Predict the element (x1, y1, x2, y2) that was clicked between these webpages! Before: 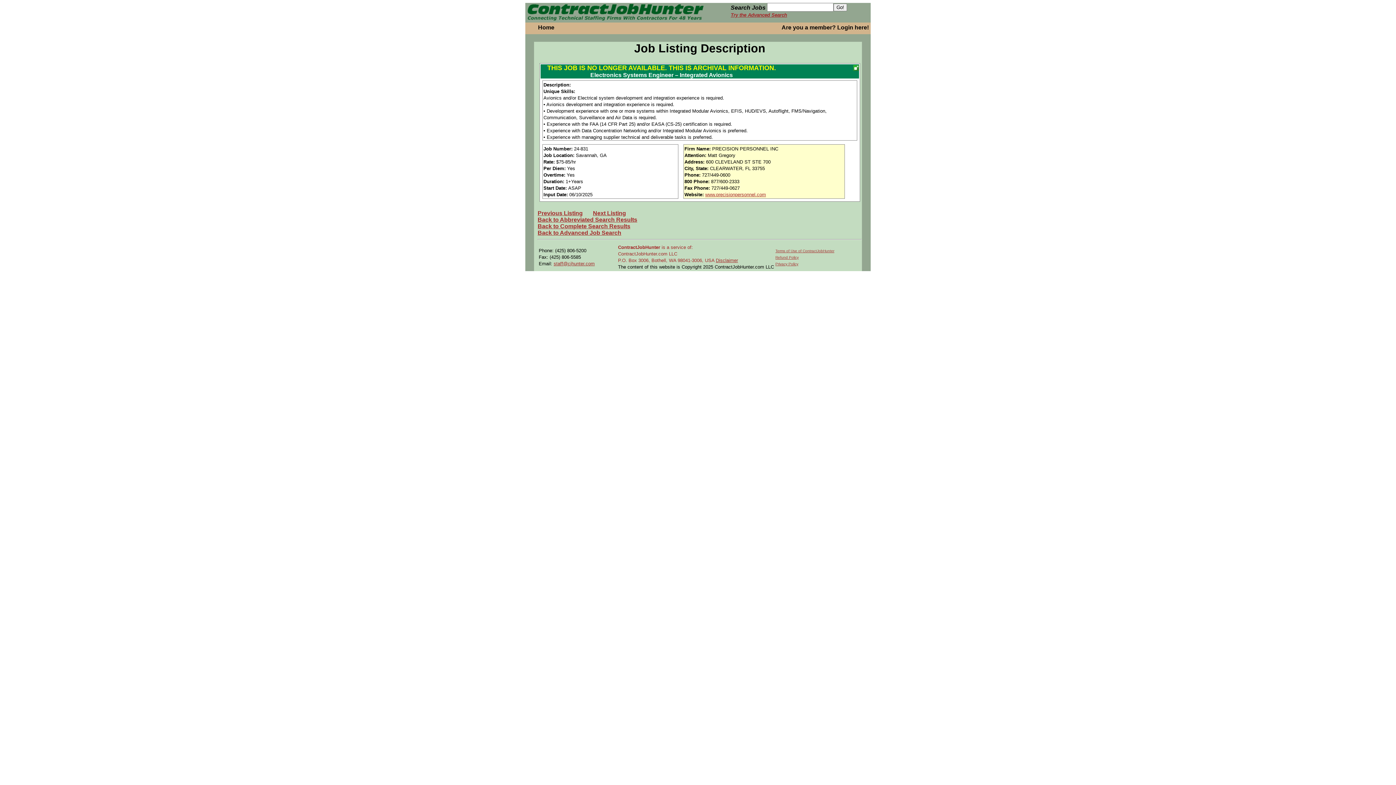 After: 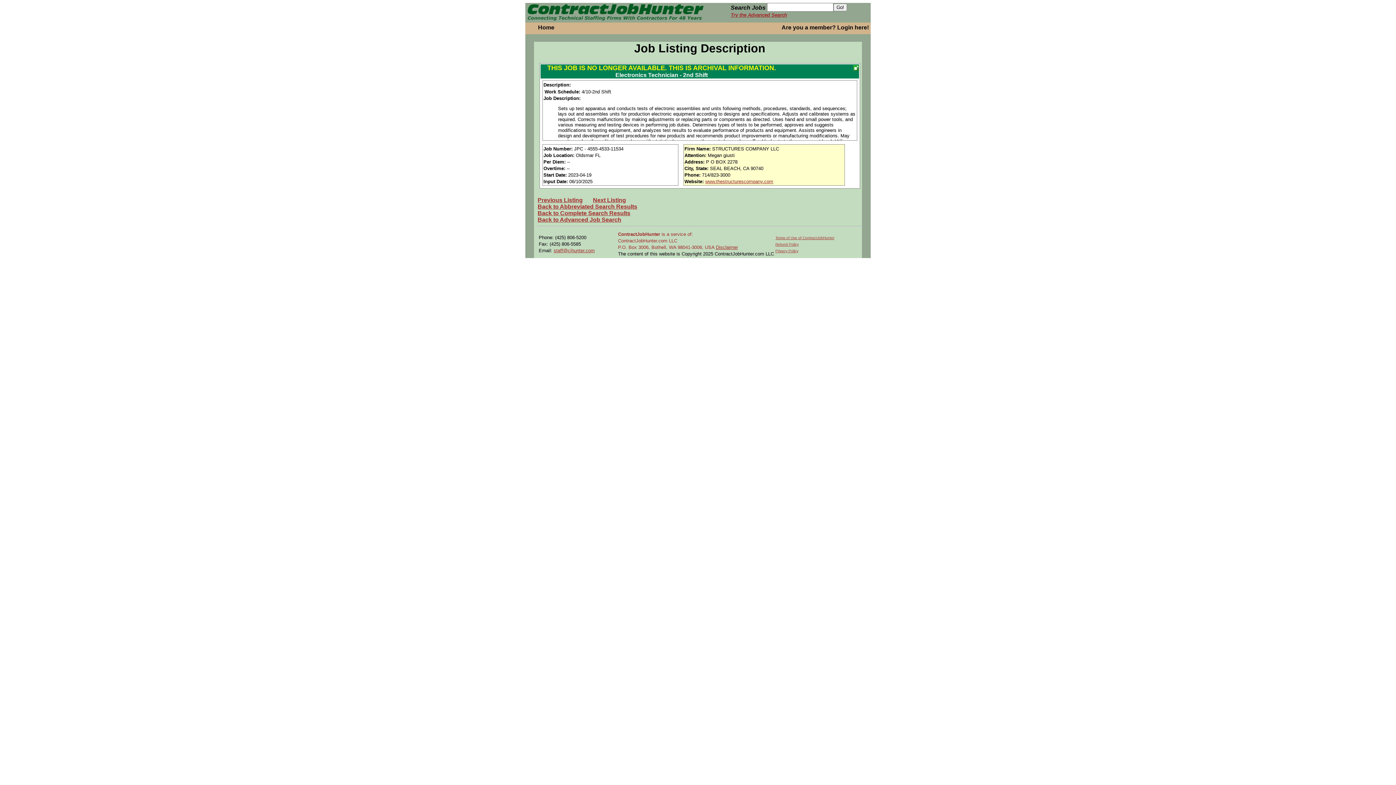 Action: label: Next Listing bbox: (593, 210, 626, 216)